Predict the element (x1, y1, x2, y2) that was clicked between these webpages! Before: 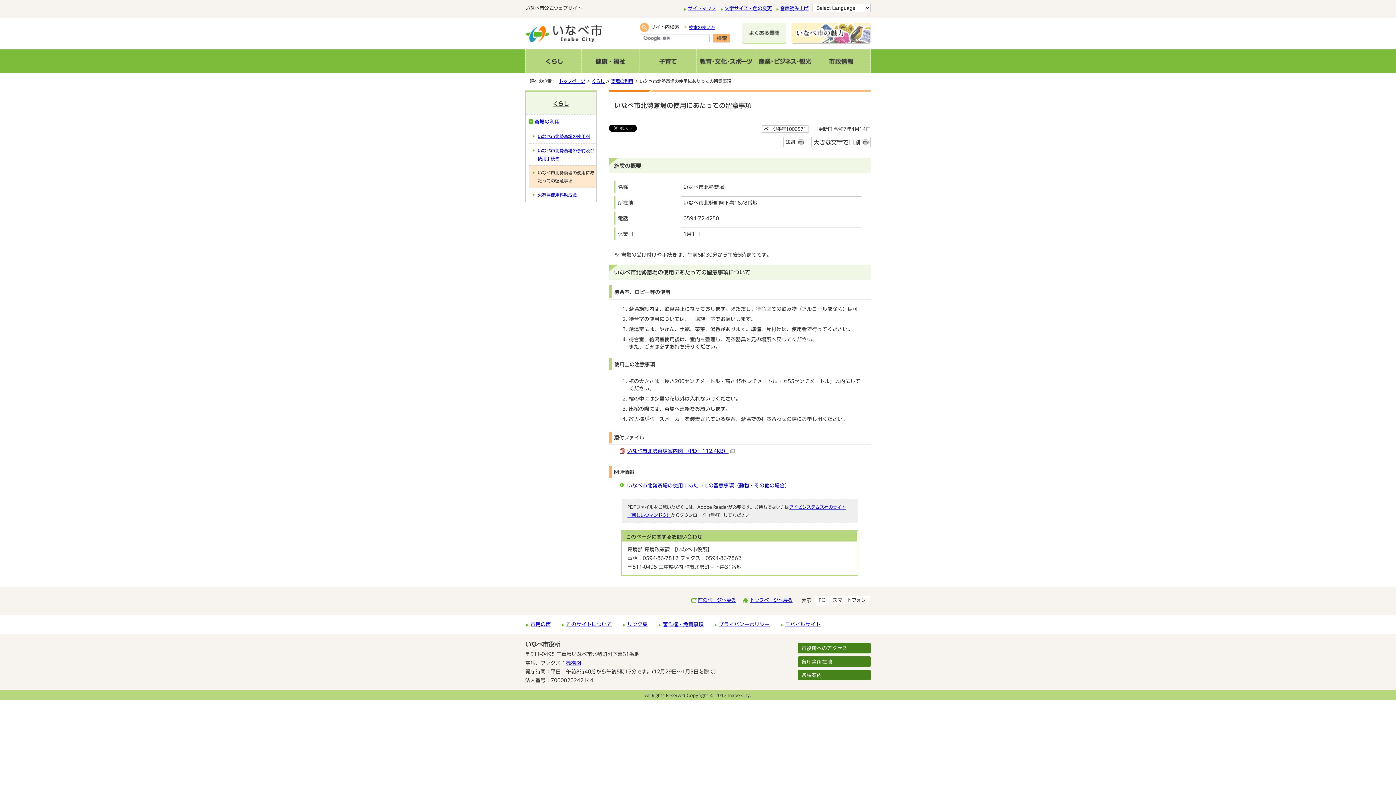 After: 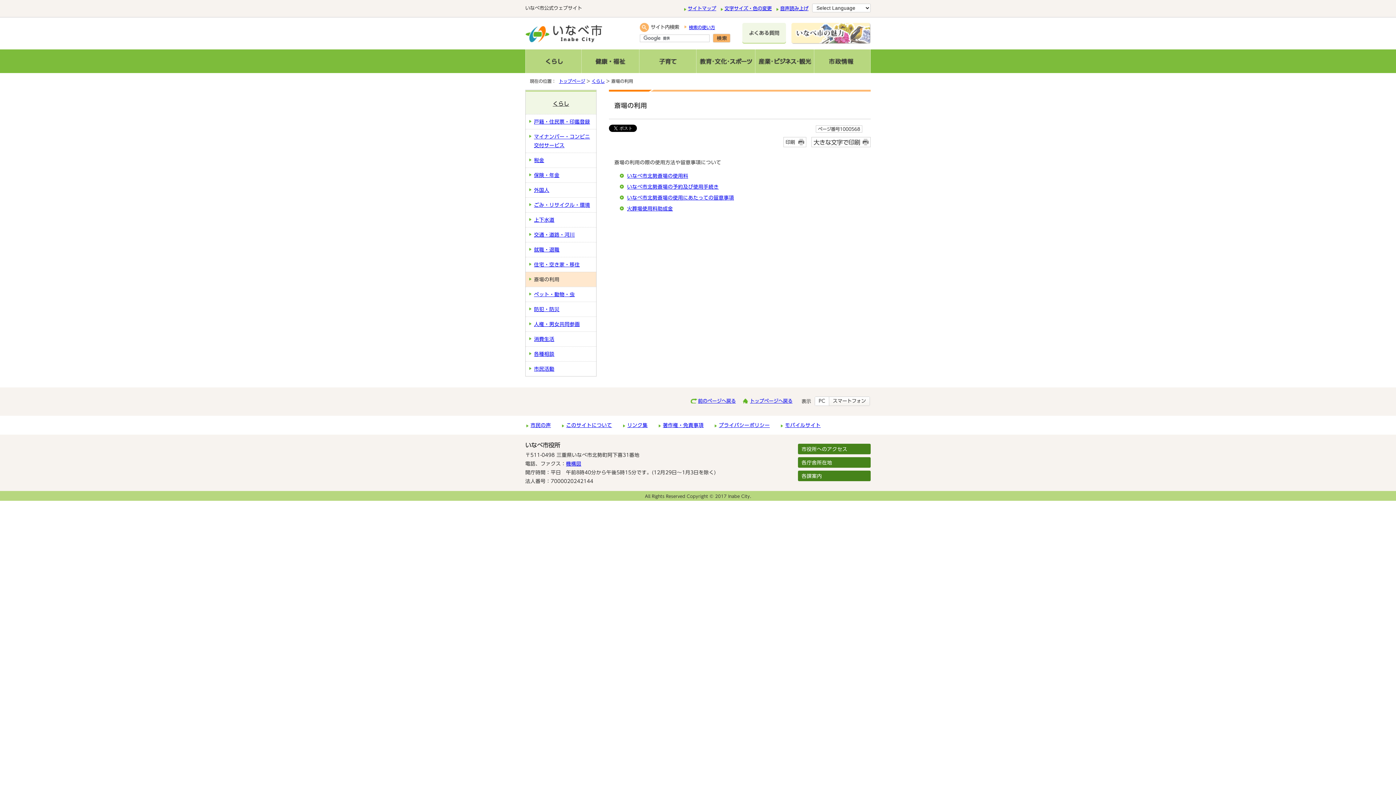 Action: bbox: (611, 78, 633, 83) label: 斎場の利用